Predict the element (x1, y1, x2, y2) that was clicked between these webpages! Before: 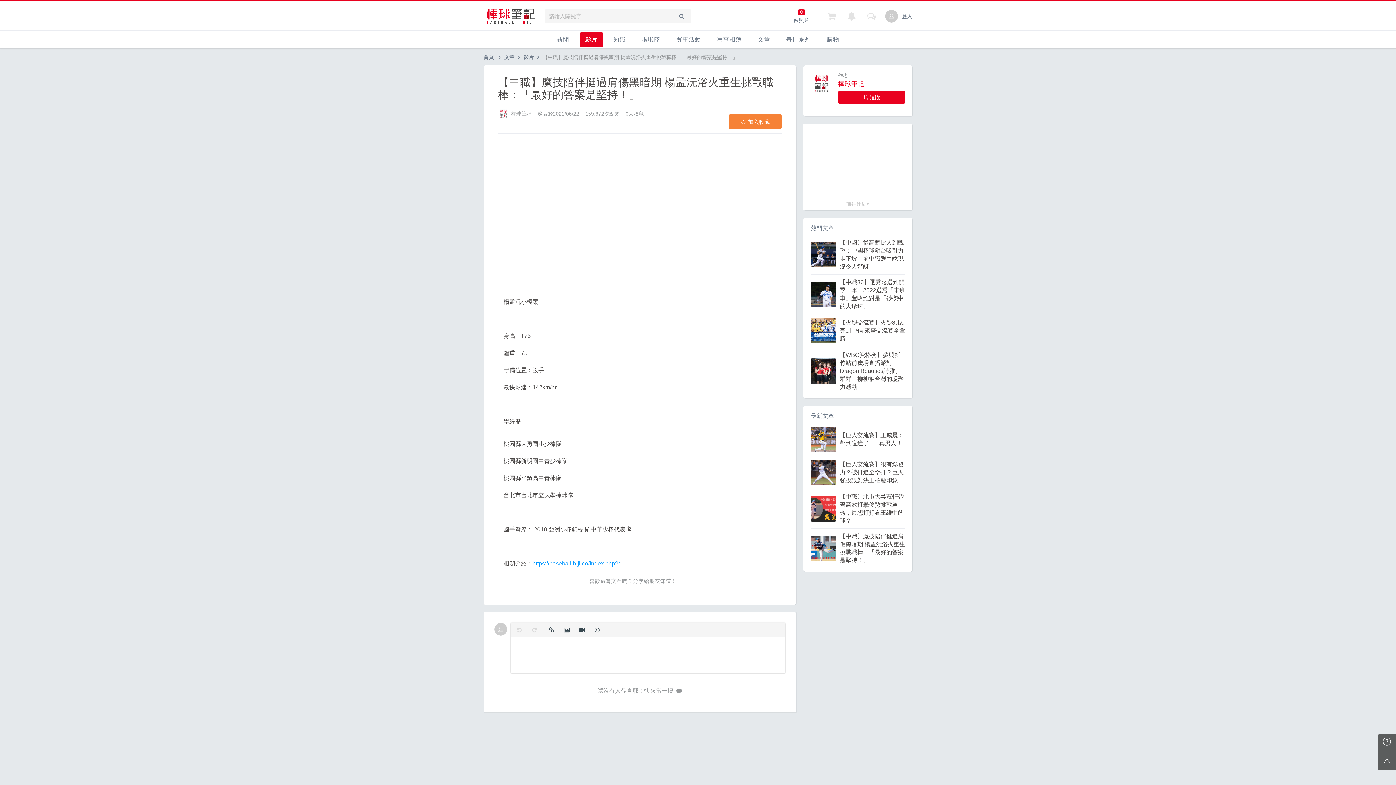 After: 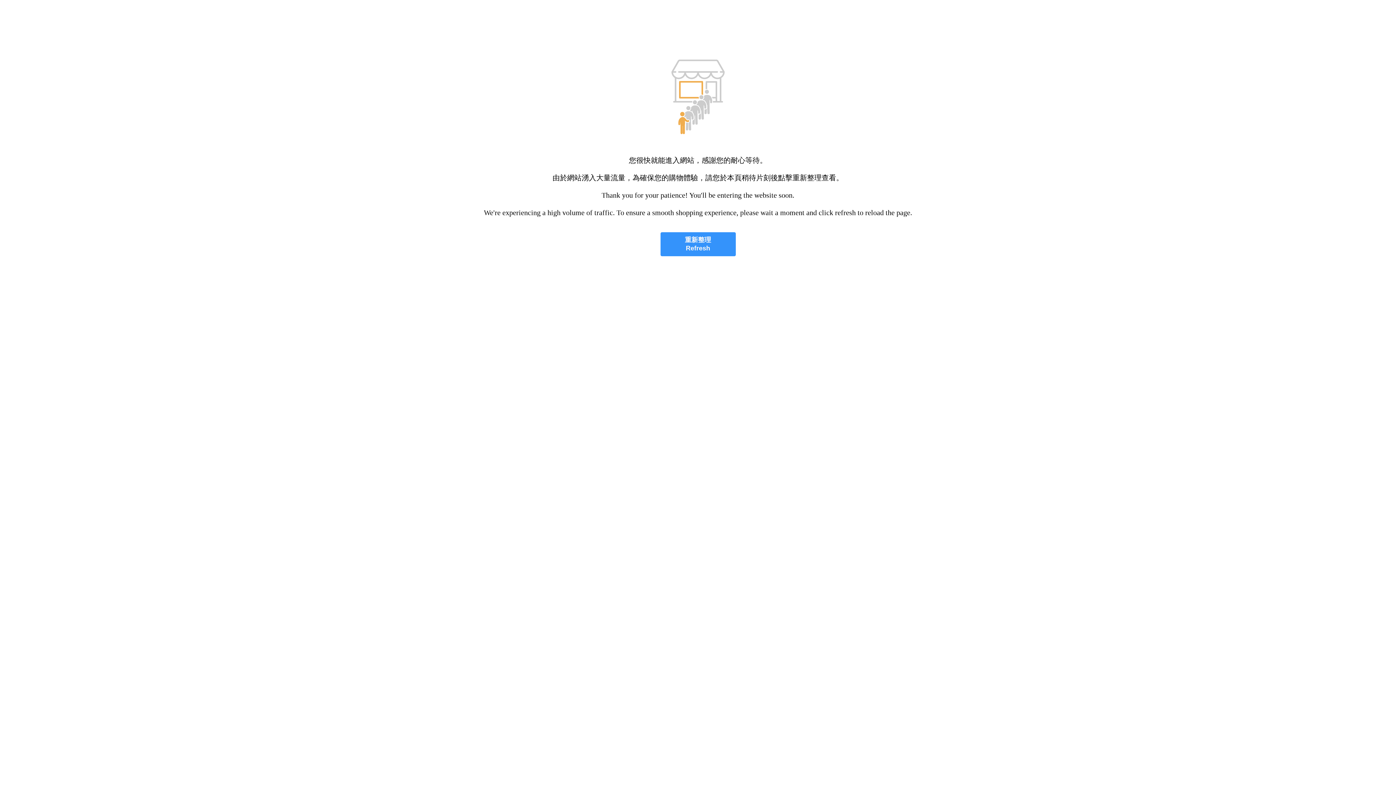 Action: bbox: (821, 32, 844, 46) label: 購物